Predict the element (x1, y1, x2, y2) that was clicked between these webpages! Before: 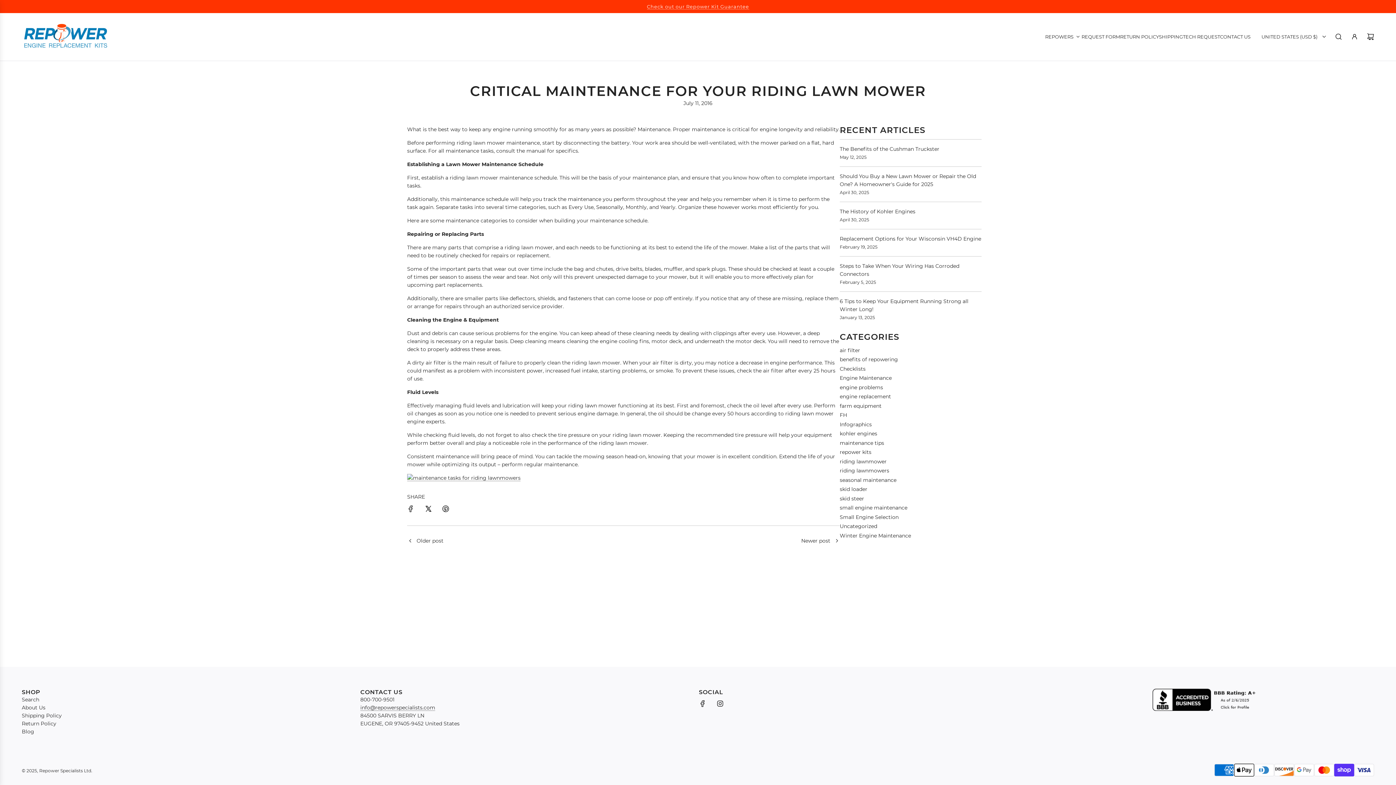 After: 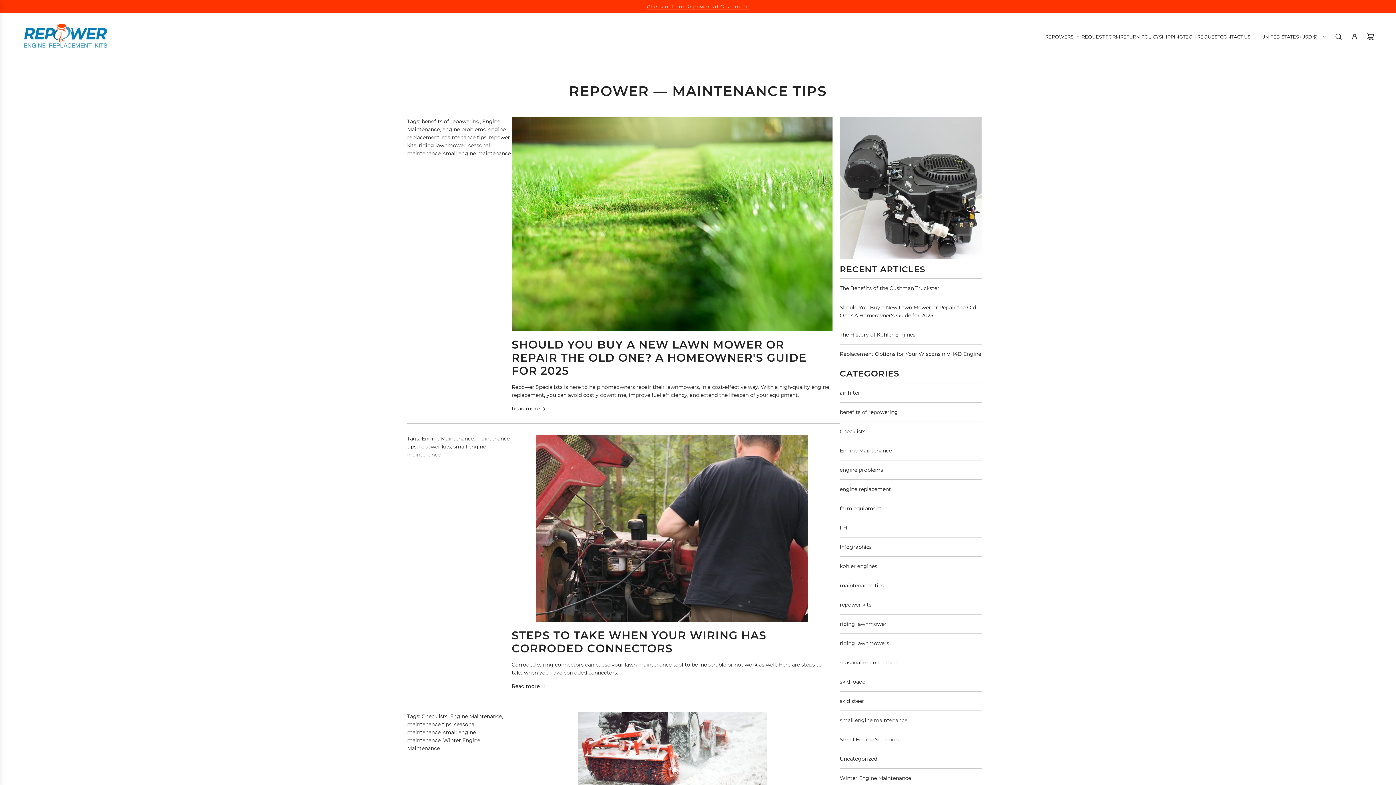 Action: bbox: (840, 439, 884, 446) label: maintenance tips